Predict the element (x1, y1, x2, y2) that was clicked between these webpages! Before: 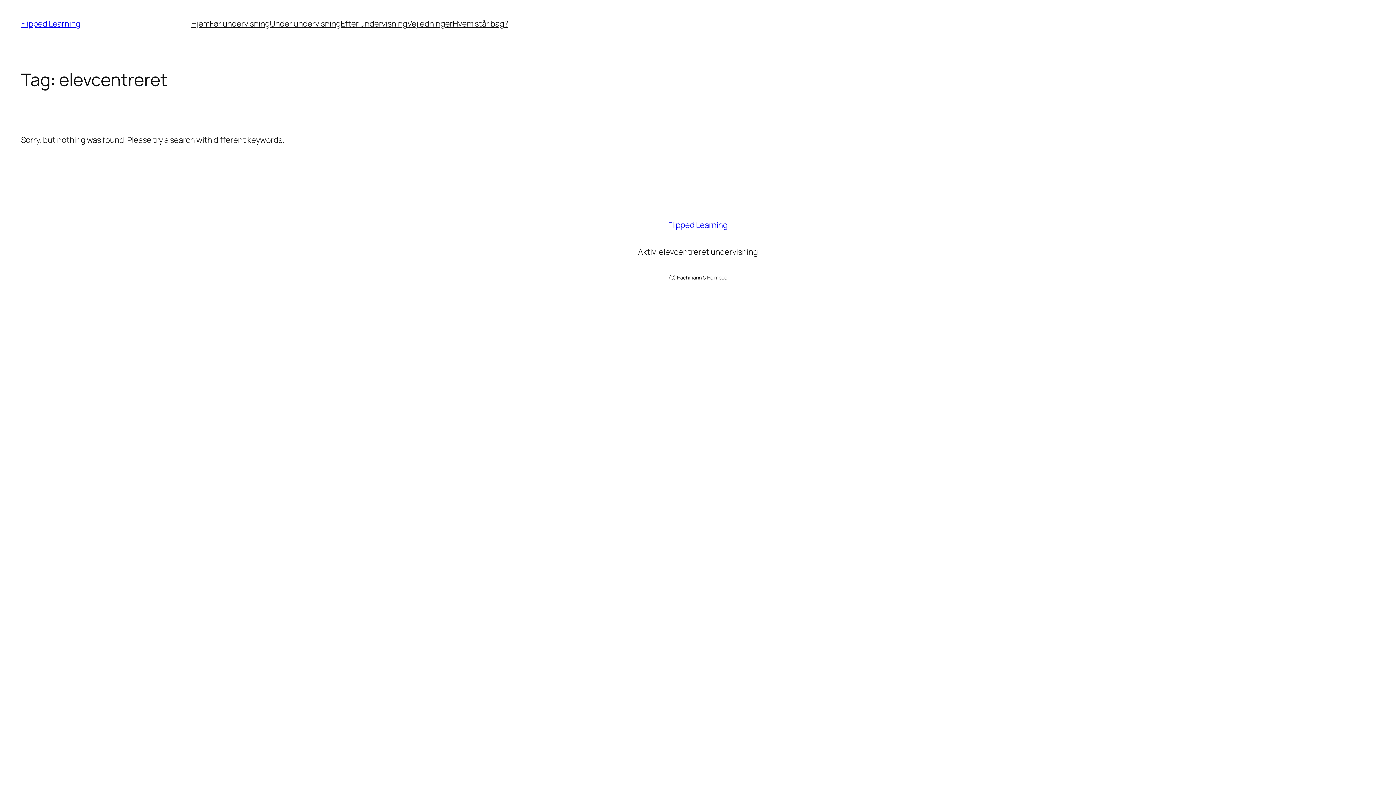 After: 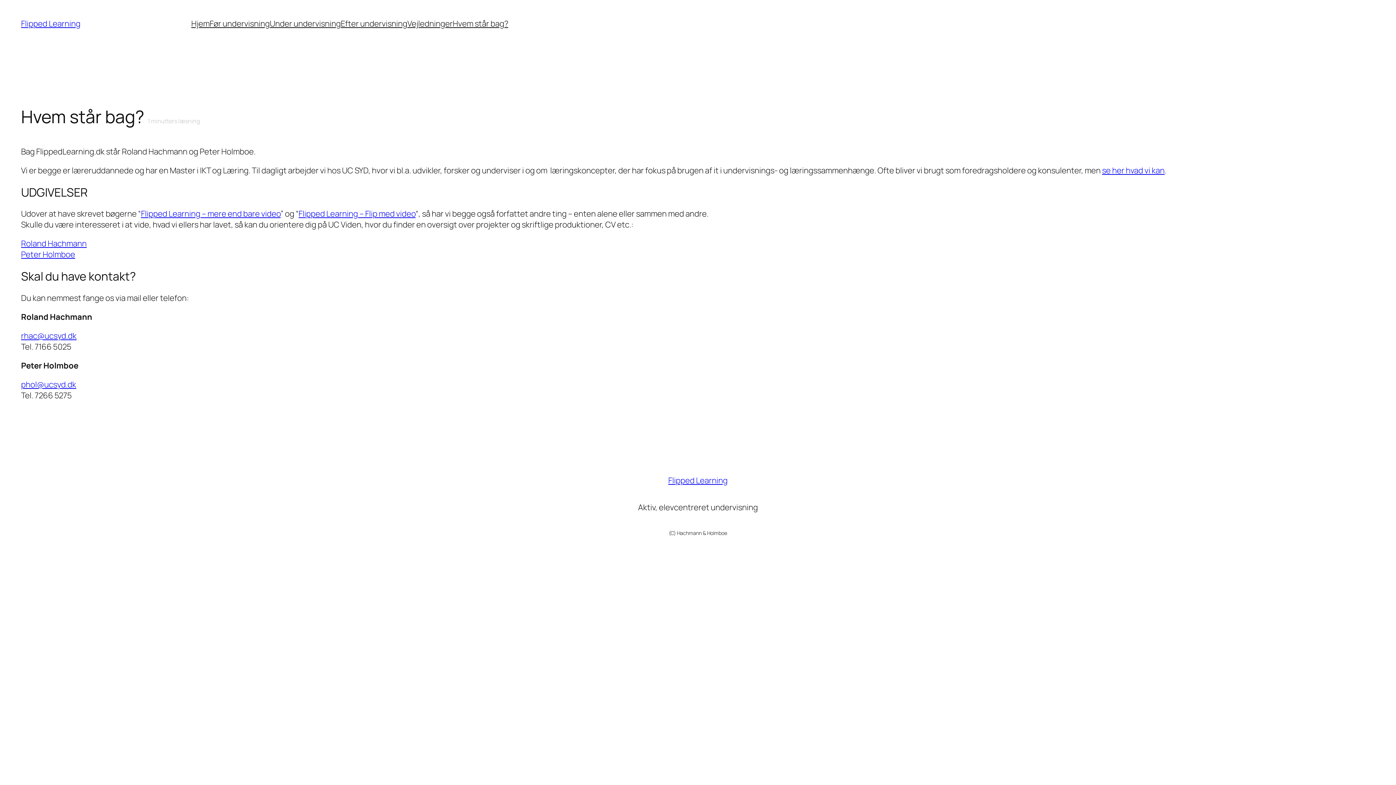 Action: bbox: (452, 18, 508, 29) label: Hvem står bag?